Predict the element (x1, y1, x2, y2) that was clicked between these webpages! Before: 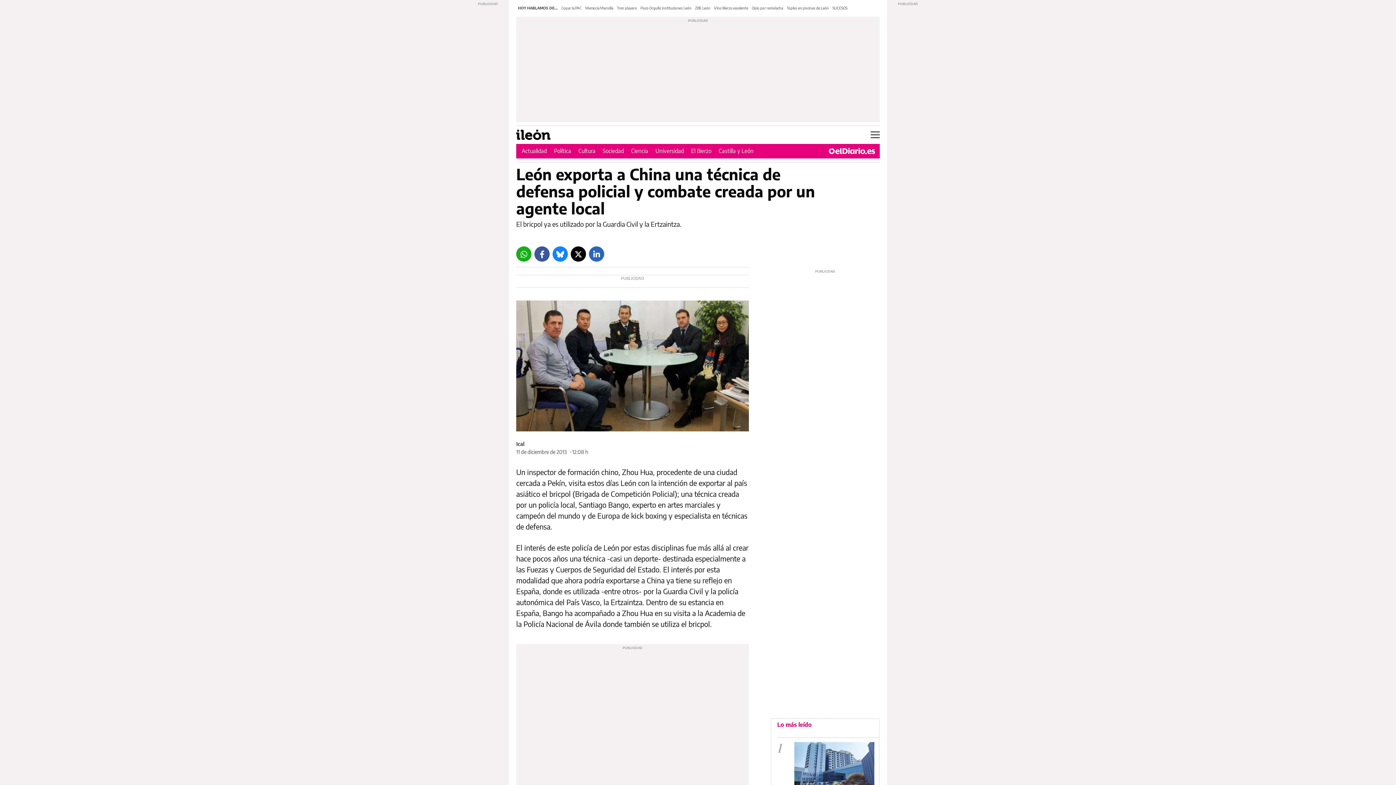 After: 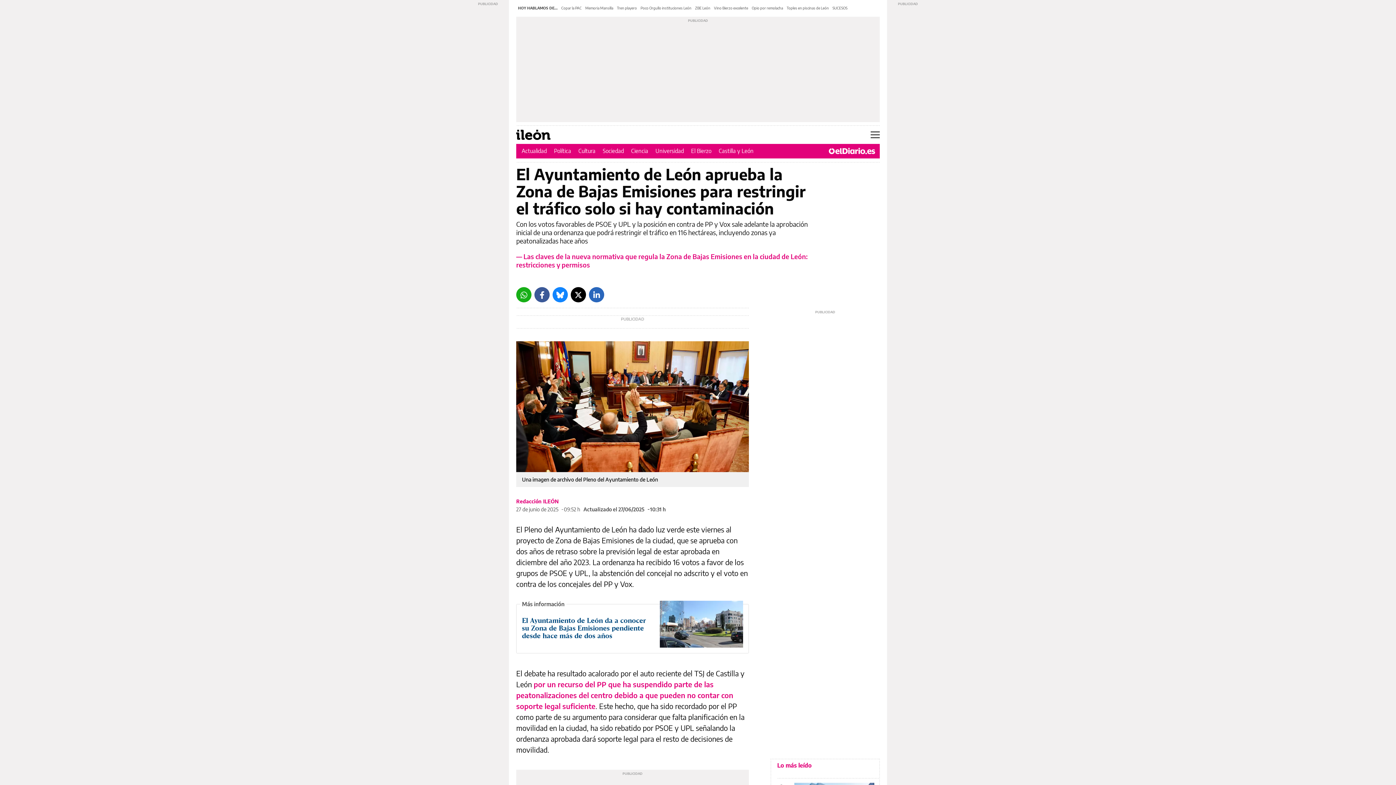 Action: bbox: (695, 5, 710, 10) label: ZBE León